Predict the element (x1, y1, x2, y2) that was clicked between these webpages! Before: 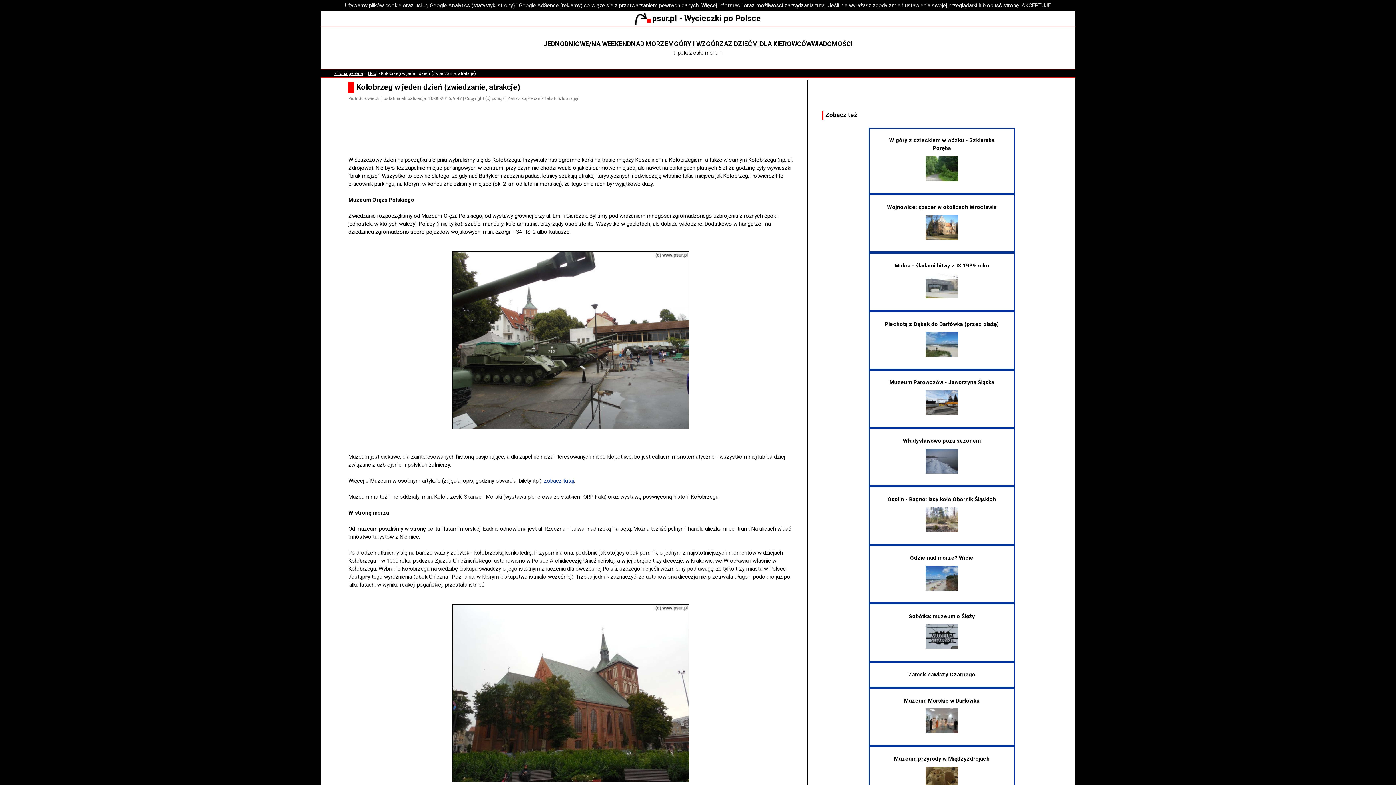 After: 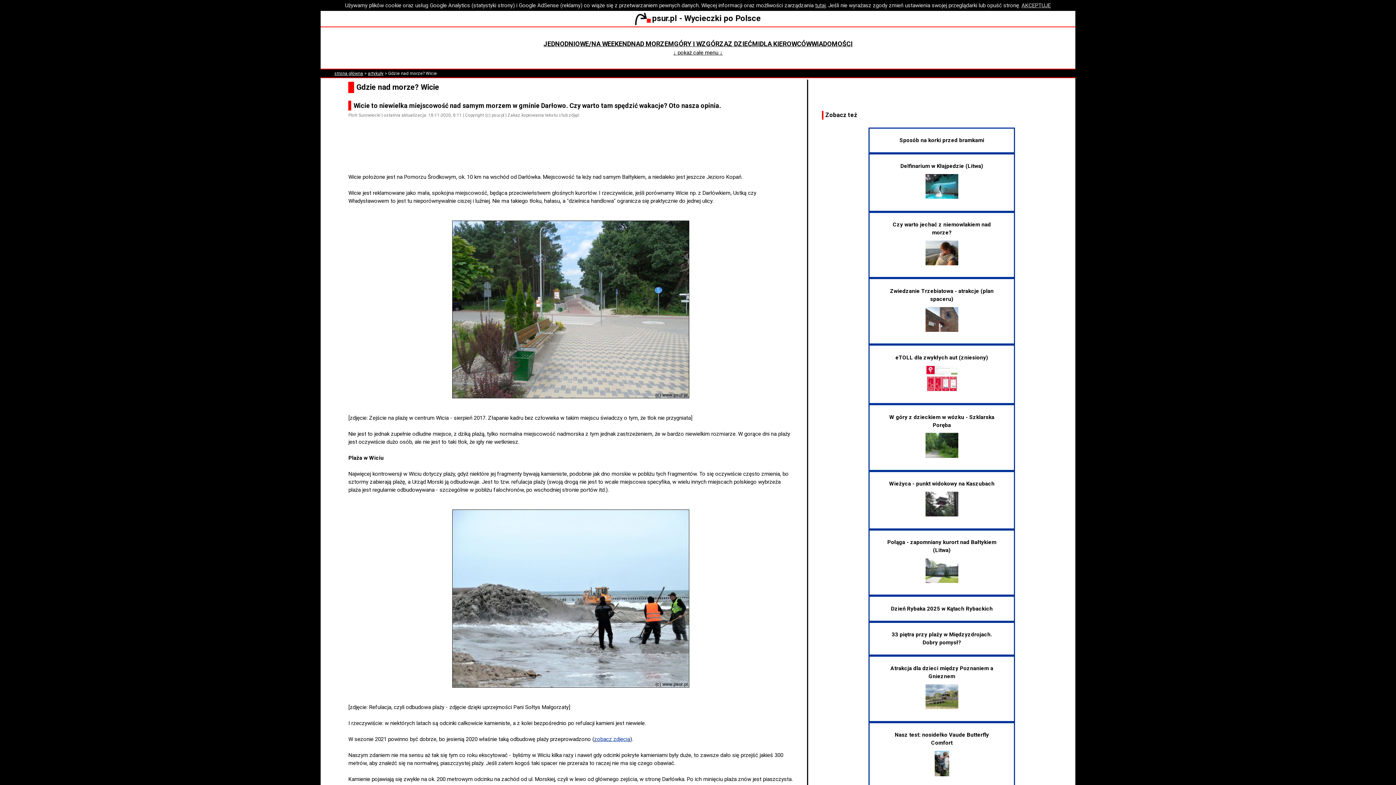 Action: bbox: (883, 554, 1000, 590) label: Gdzie nad morze? Wicie